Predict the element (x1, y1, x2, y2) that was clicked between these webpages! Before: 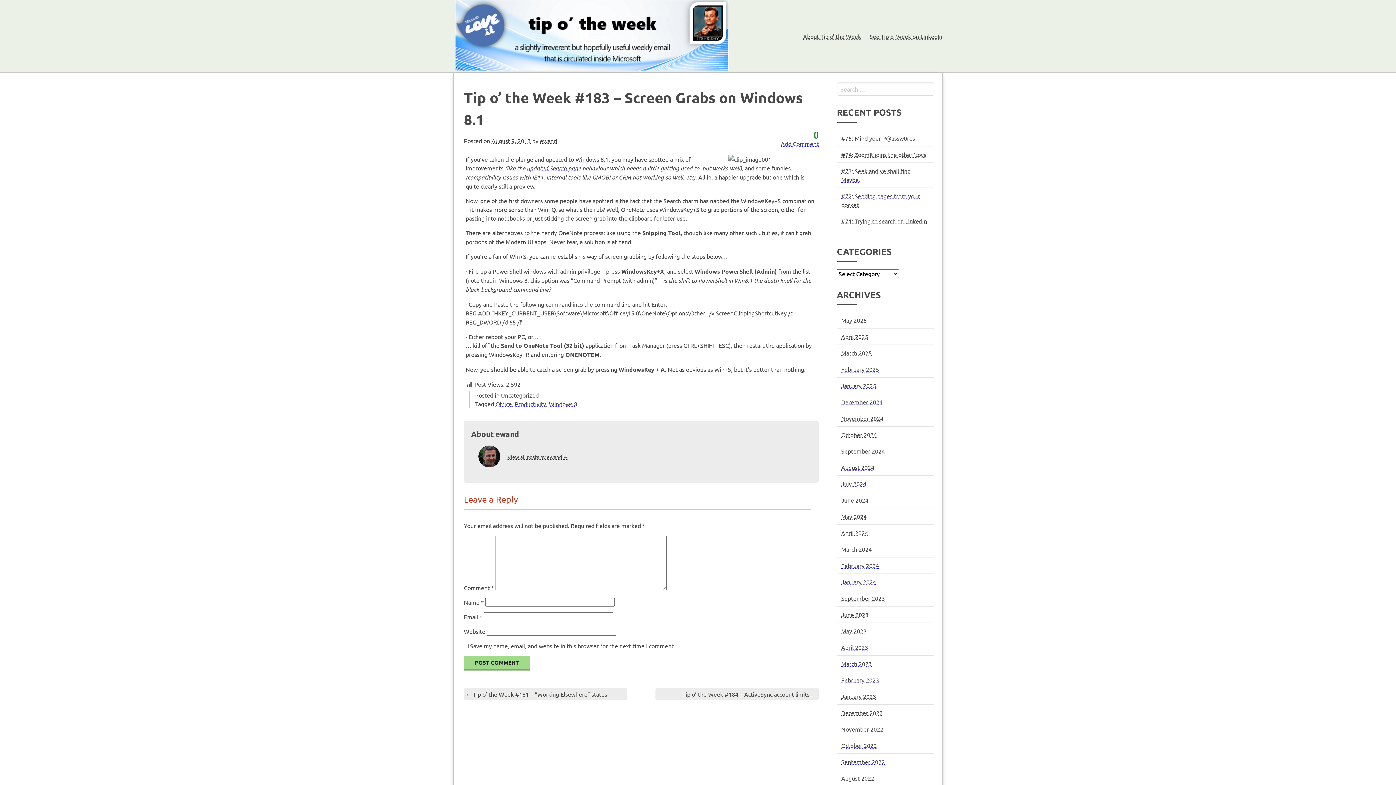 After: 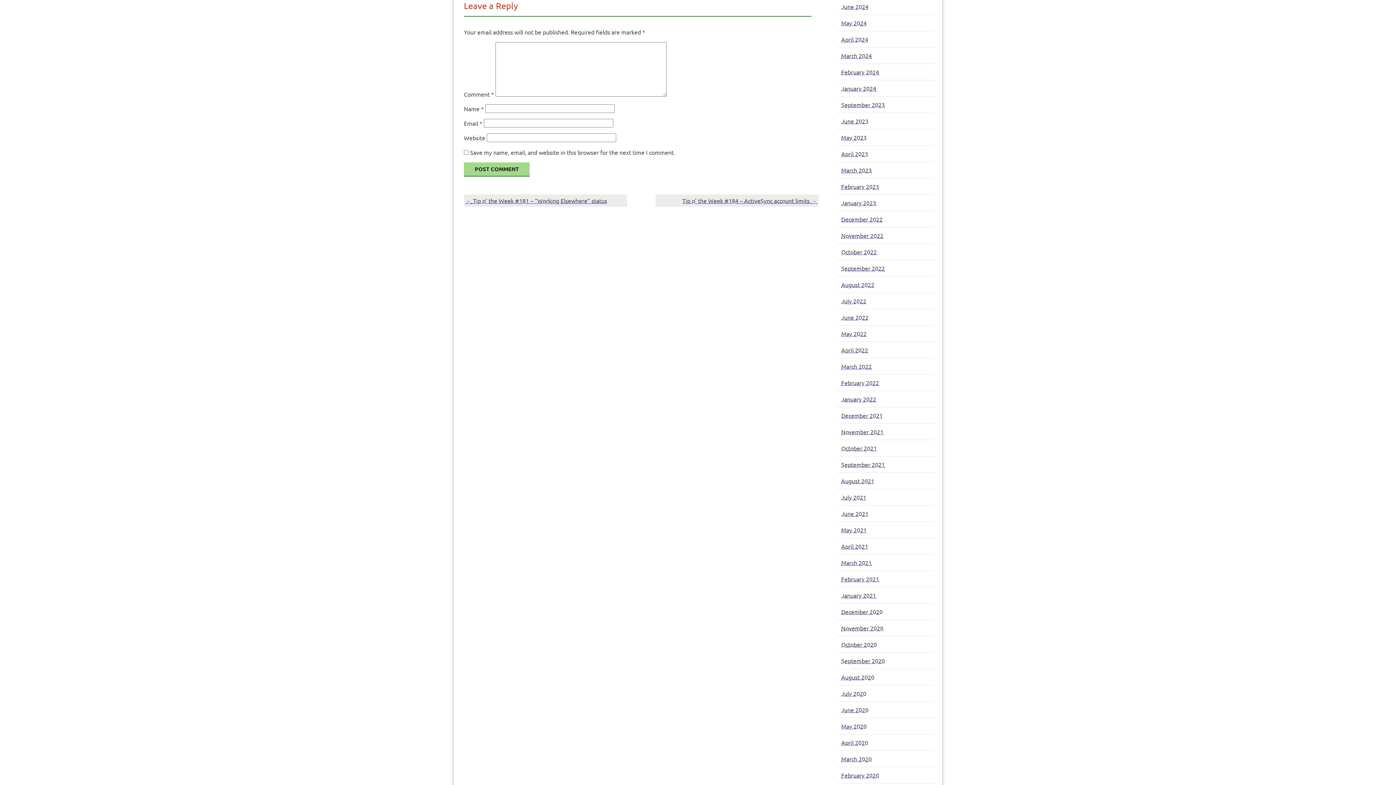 Action: bbox: (781, 140, 818, 147) label: Add Comment